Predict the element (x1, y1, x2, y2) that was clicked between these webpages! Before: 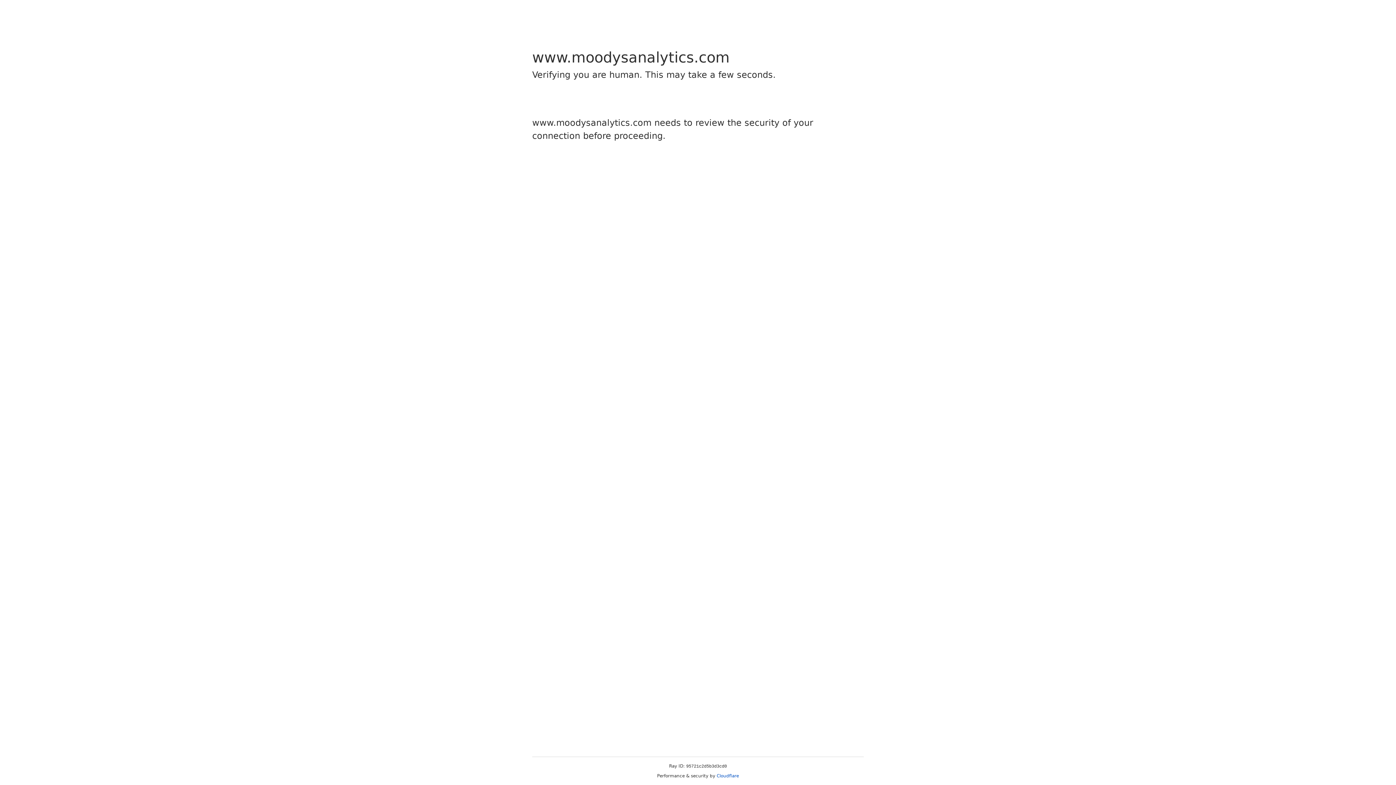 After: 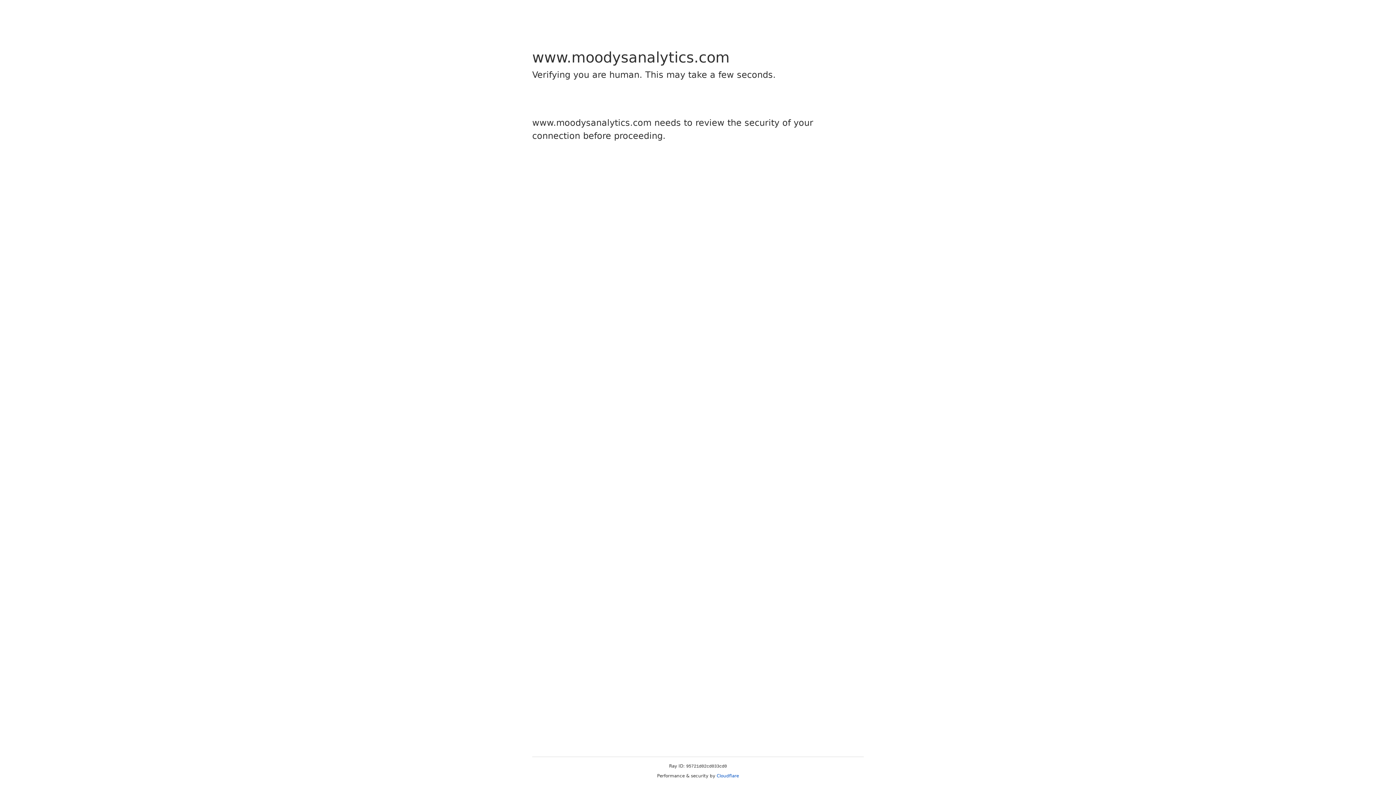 Action: label: Cloudflare bbox: (716, 773, 739, 778)